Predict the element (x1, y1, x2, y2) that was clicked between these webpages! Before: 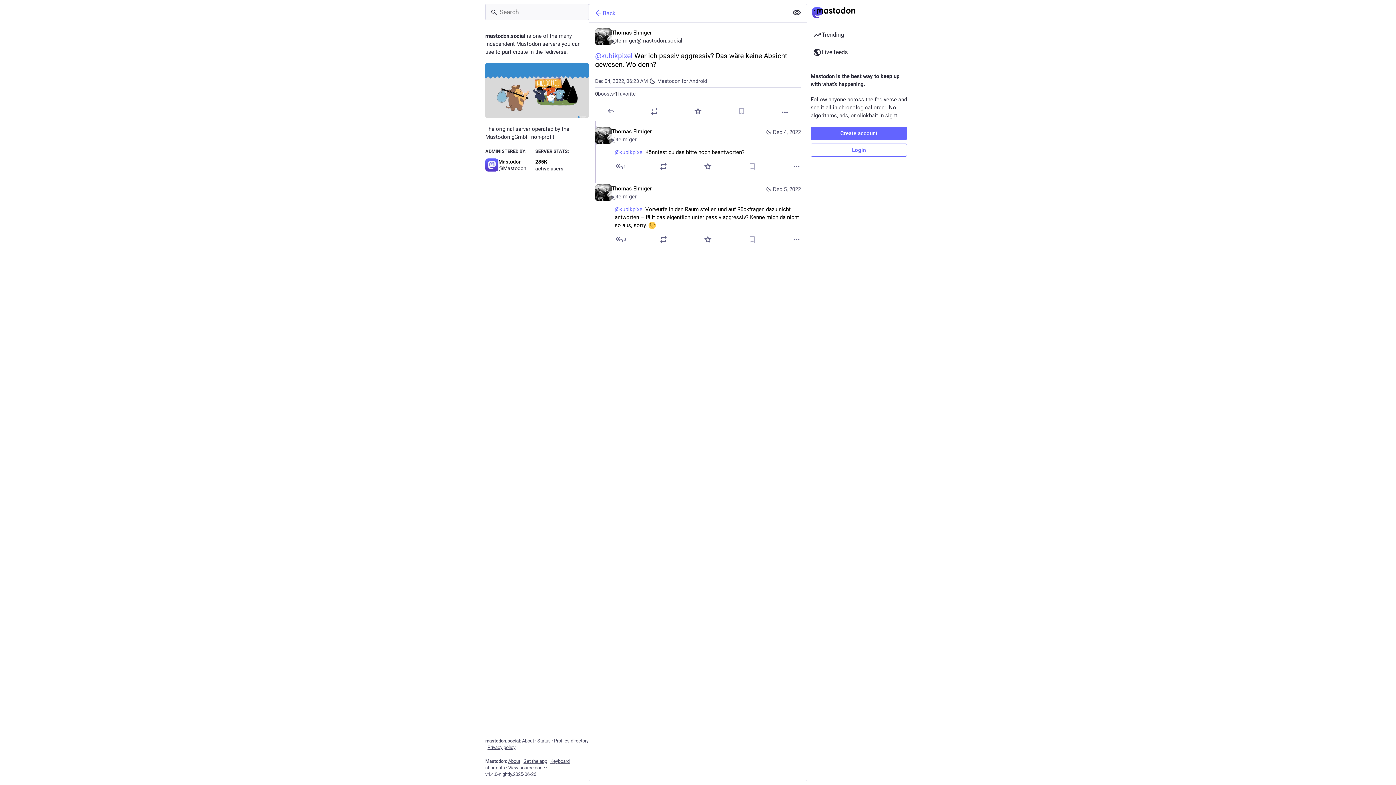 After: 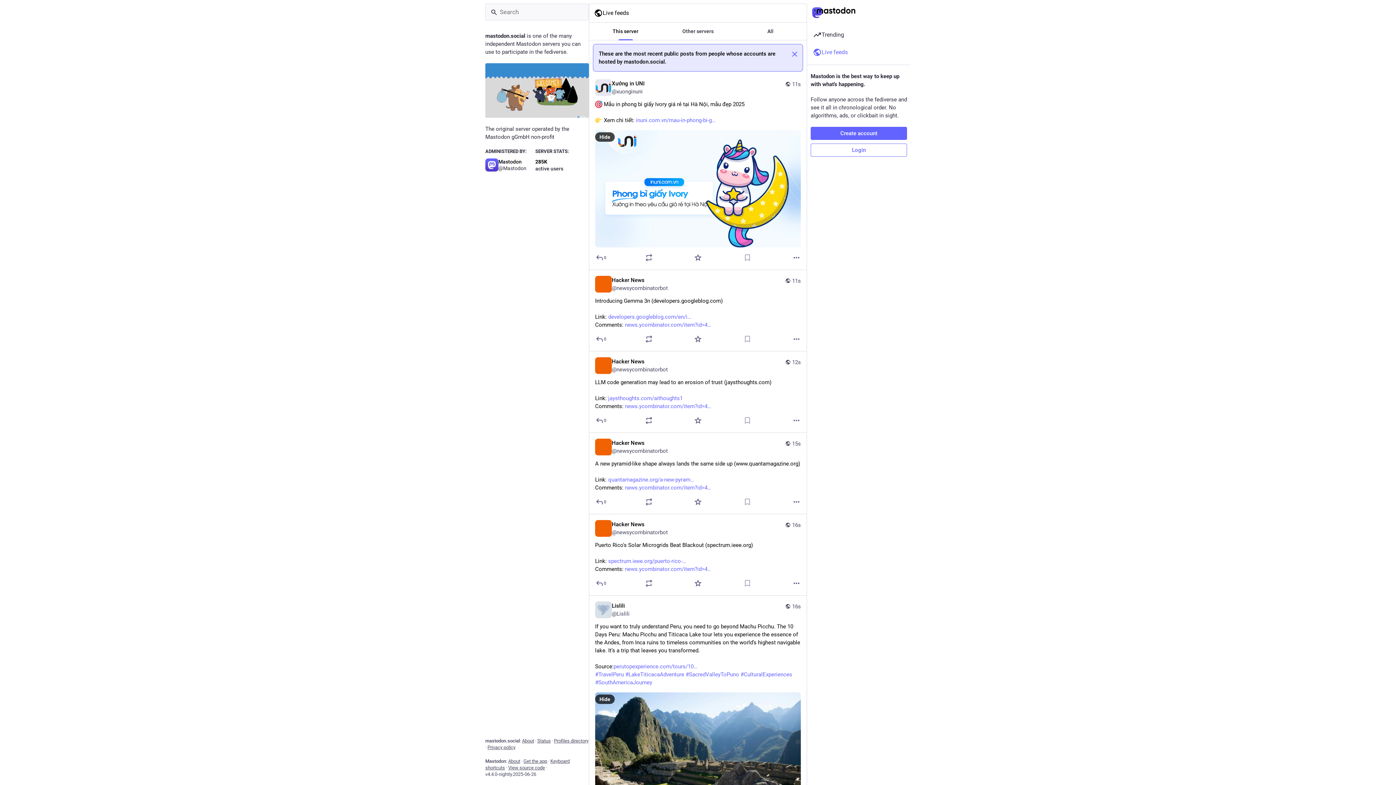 Action: label: Live feeds bbox: (807, 43, 910, 61)